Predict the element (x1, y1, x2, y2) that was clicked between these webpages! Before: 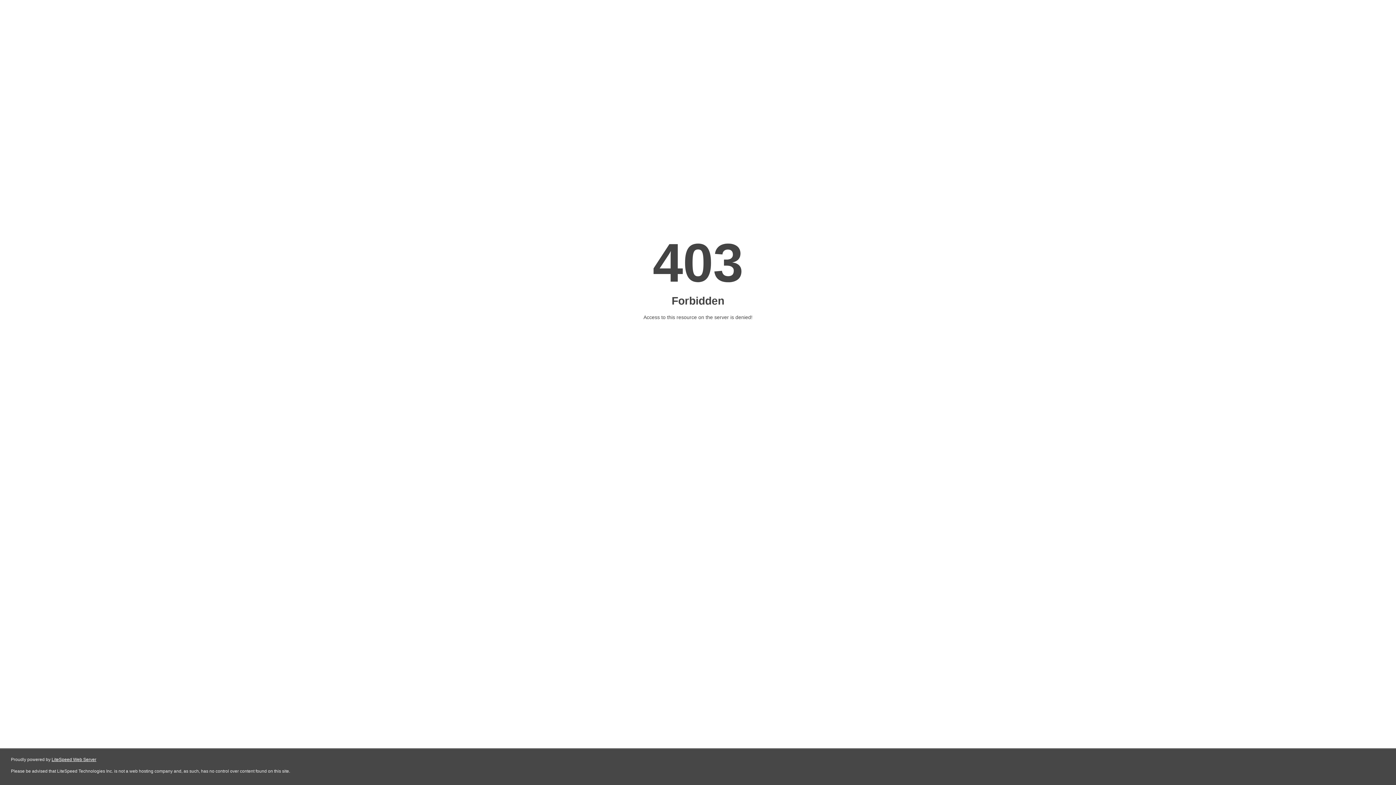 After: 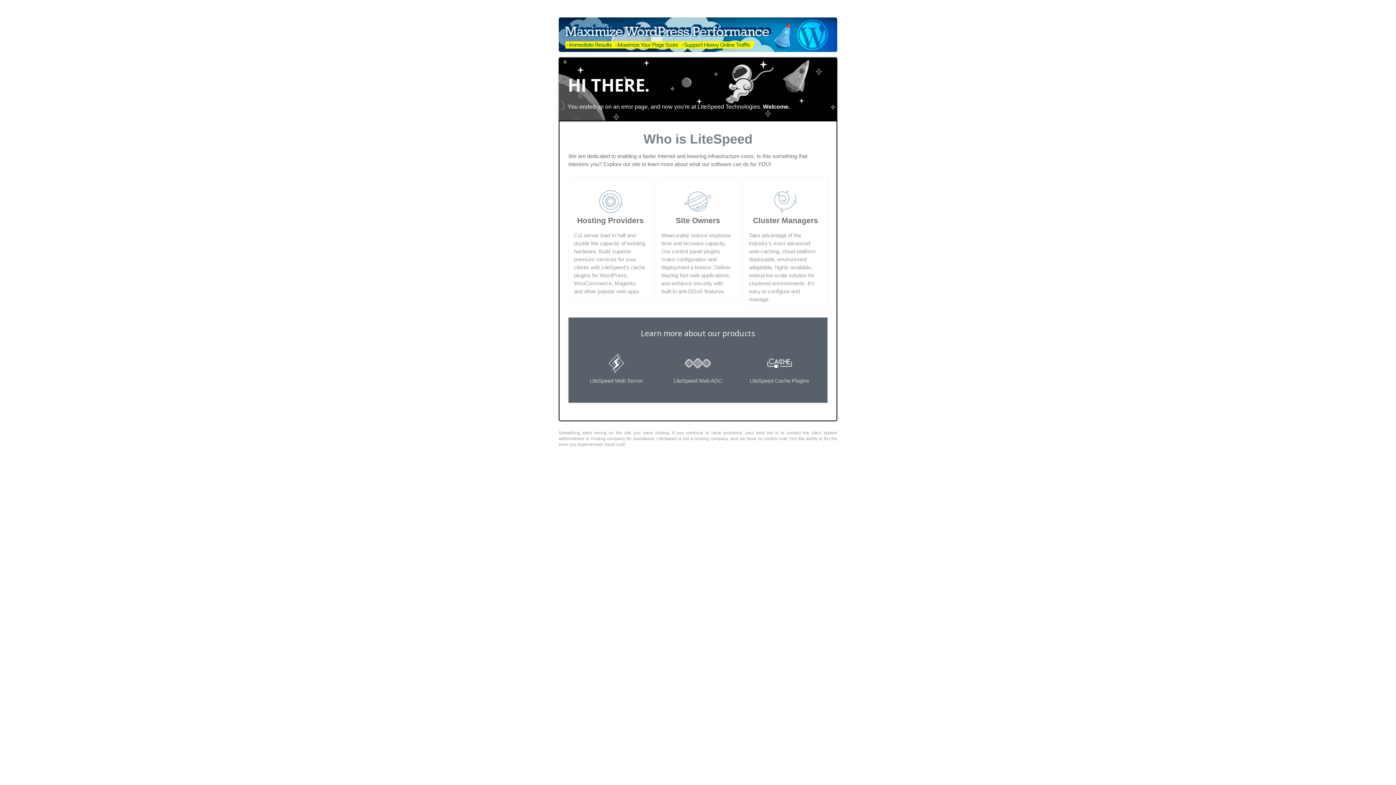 Action: label: LiteSpeed Web Server bbox: (51, 757, 96, 762)